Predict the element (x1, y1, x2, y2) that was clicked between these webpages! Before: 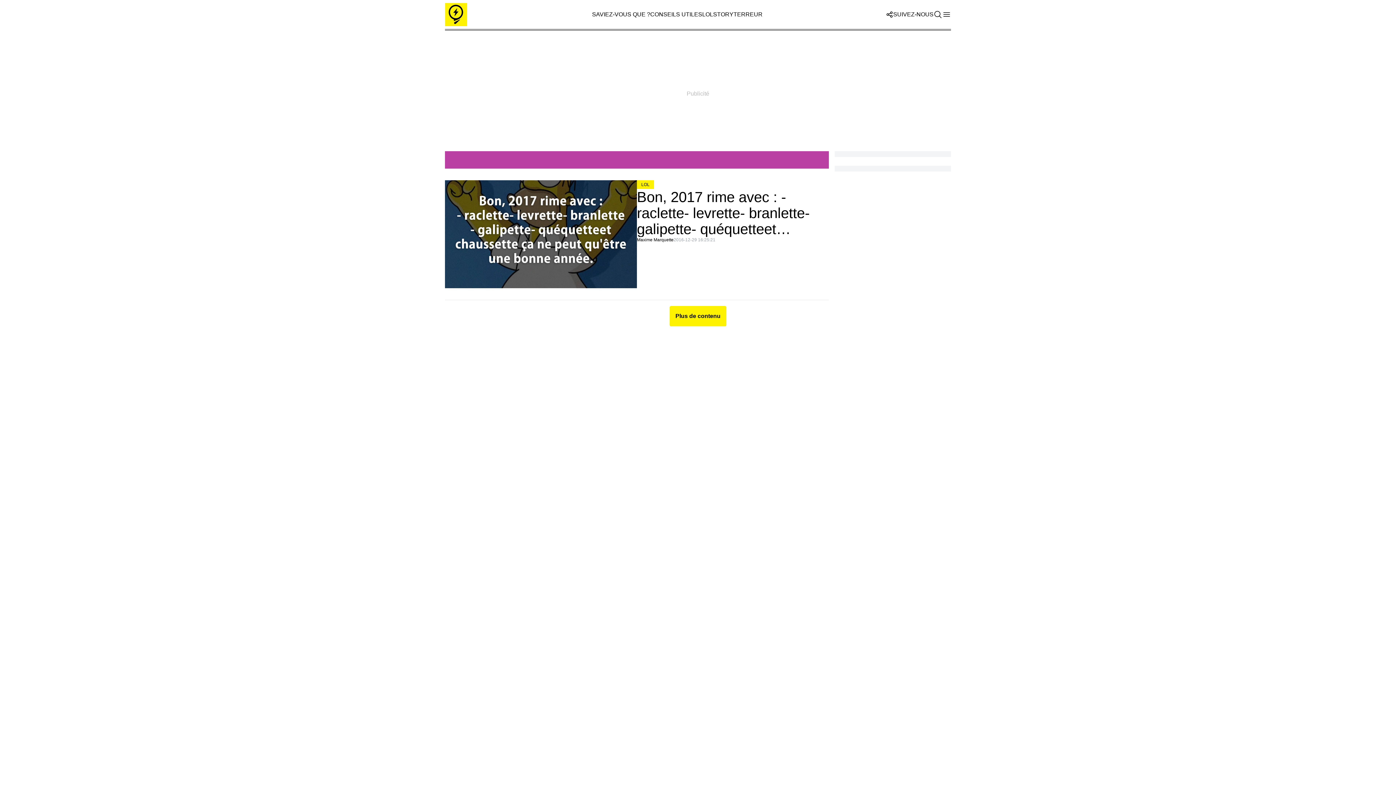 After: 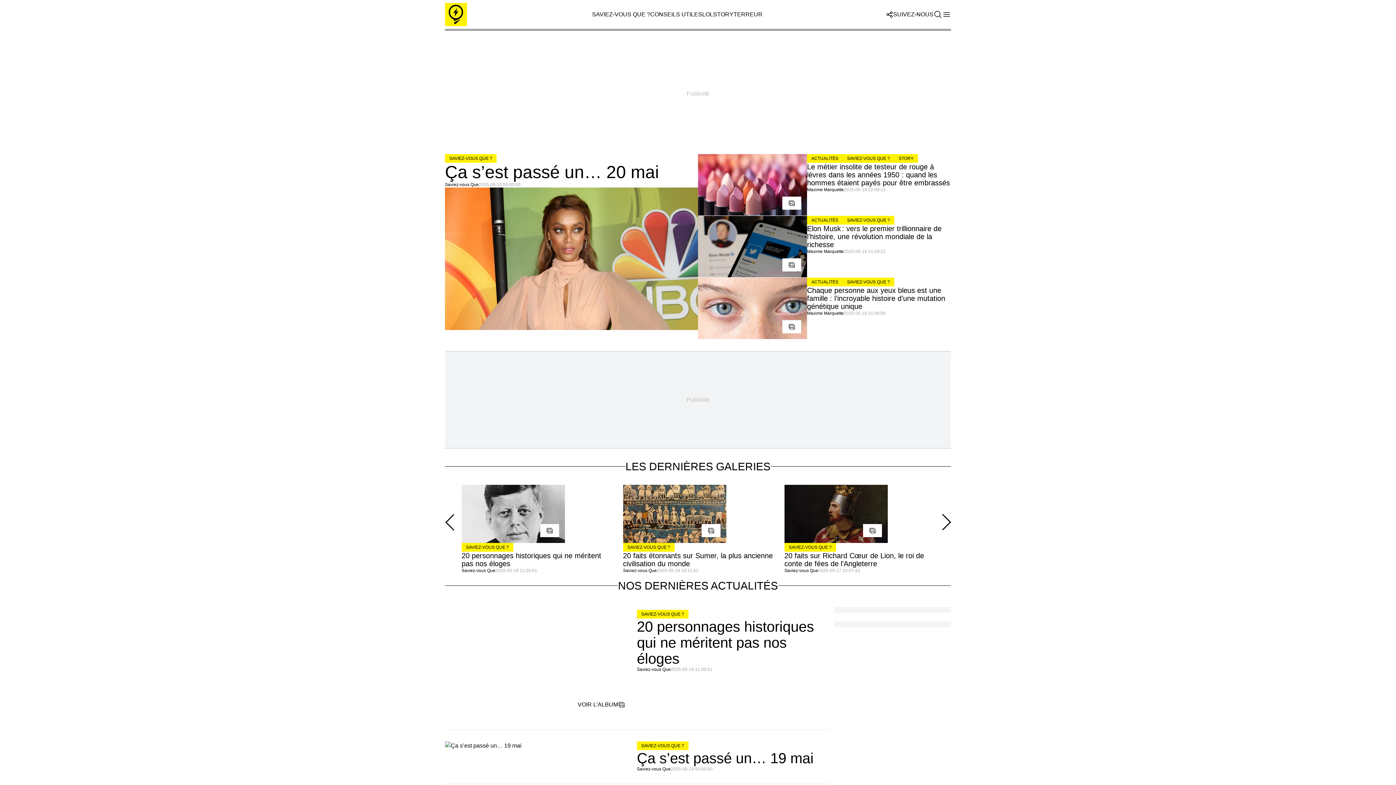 Action: bbox: (669, 306, 726, 326) label: Plus de contenu